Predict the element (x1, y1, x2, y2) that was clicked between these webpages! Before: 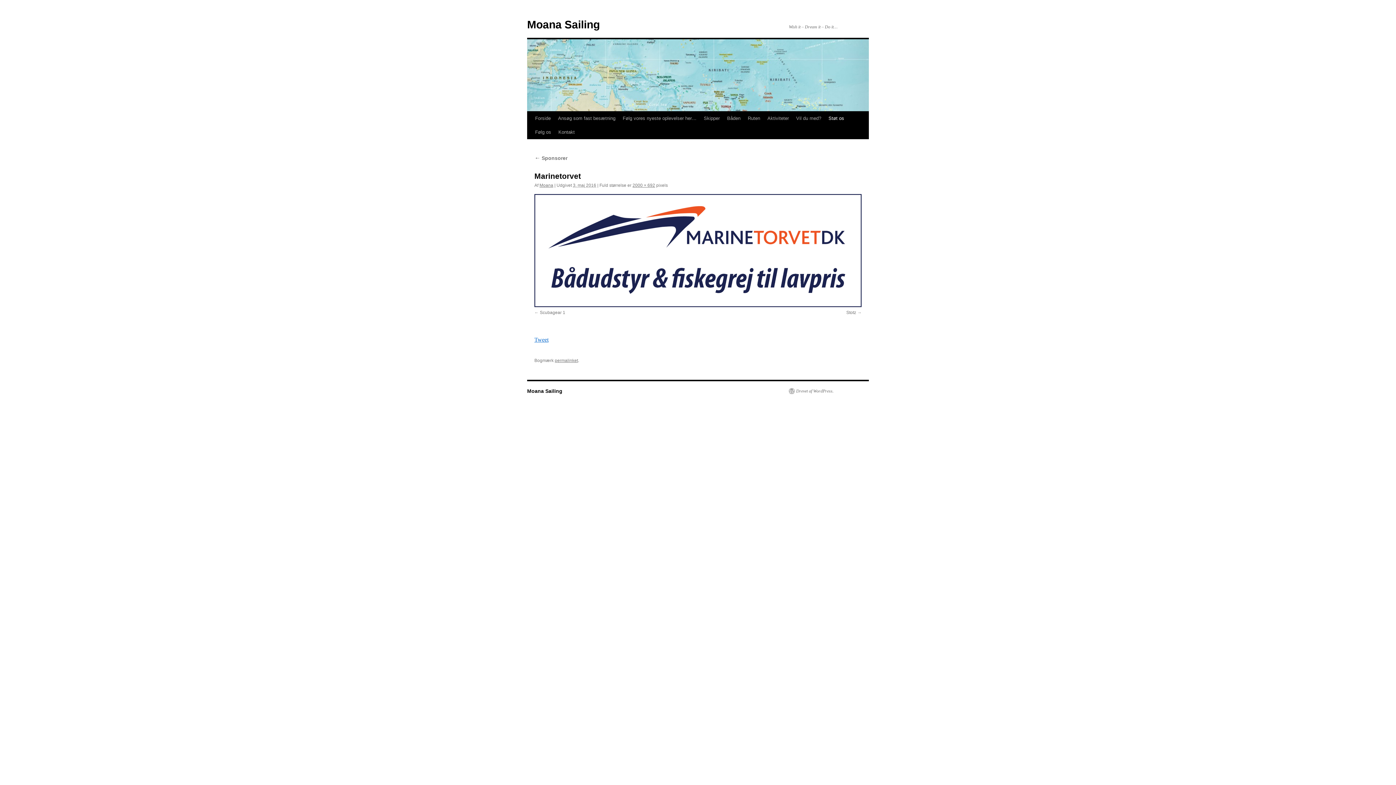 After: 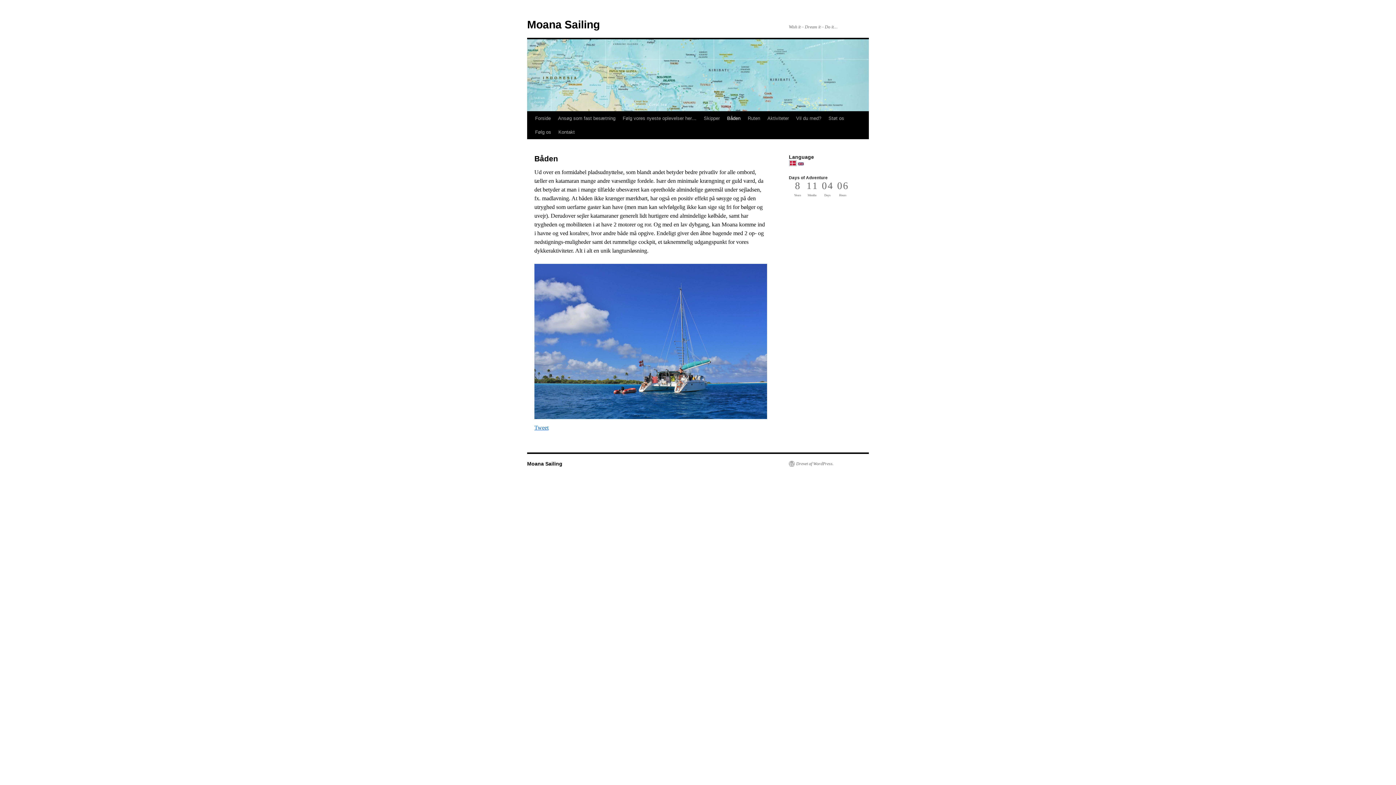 Action: bbox: (723, 111, 744, 125) label: Båden